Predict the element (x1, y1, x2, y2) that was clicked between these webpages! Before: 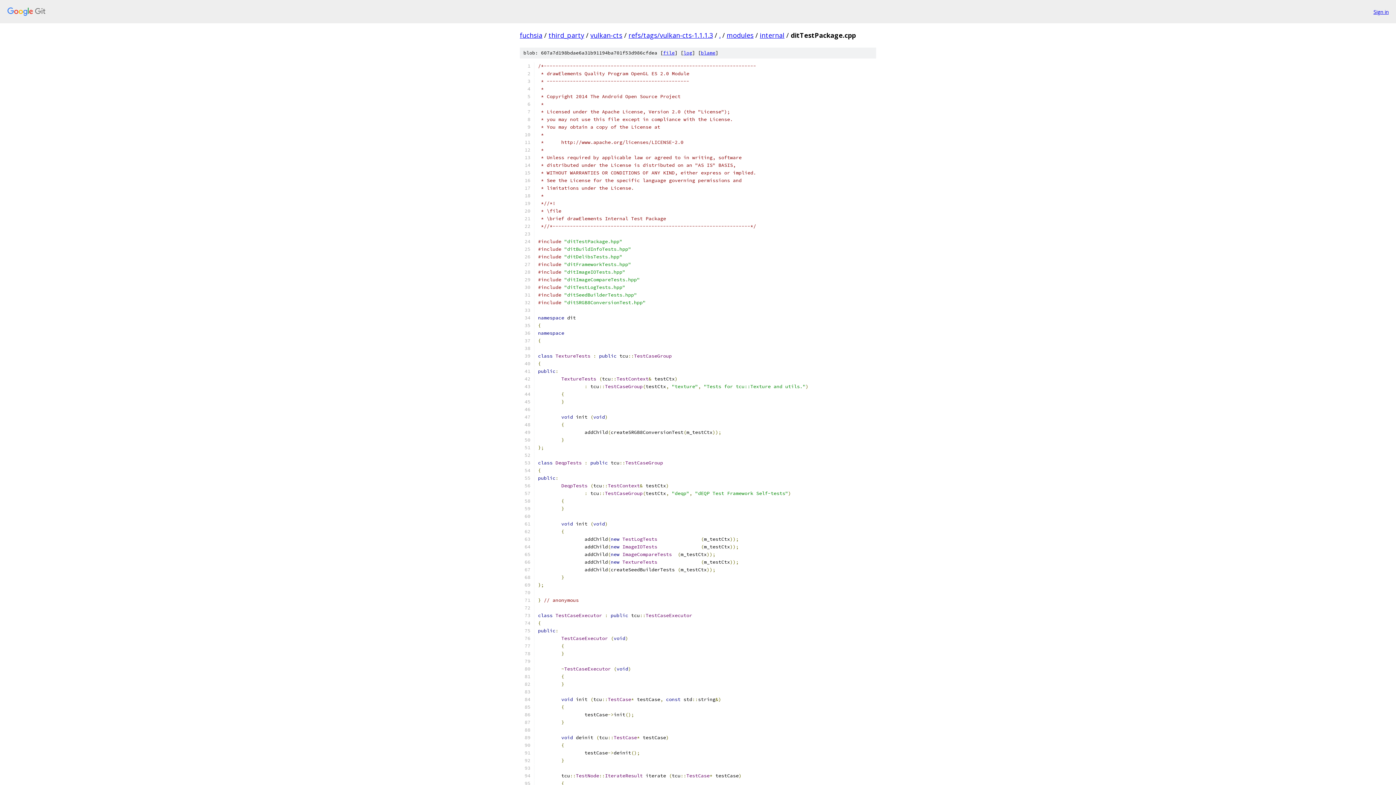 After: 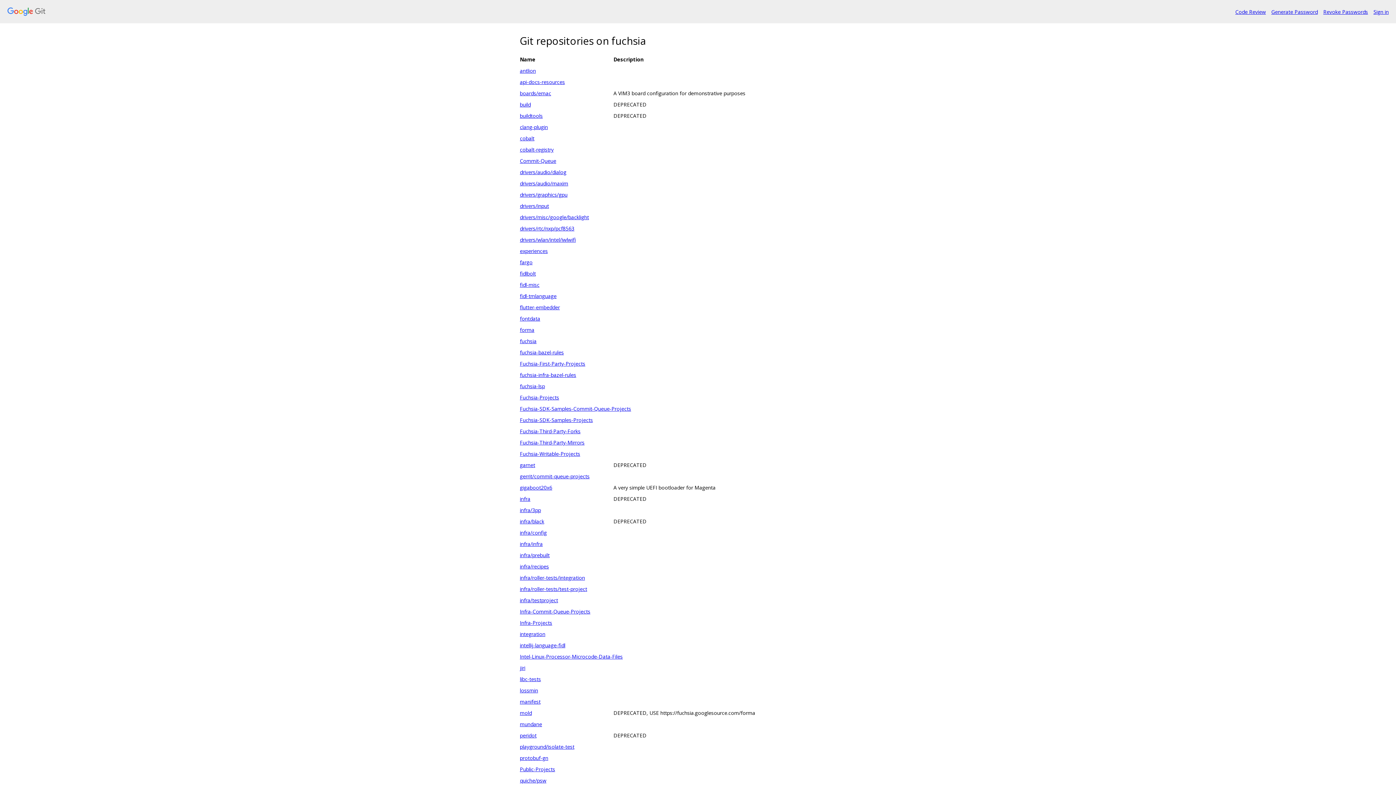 Action: bbox: (7, 7, 1368, 16)